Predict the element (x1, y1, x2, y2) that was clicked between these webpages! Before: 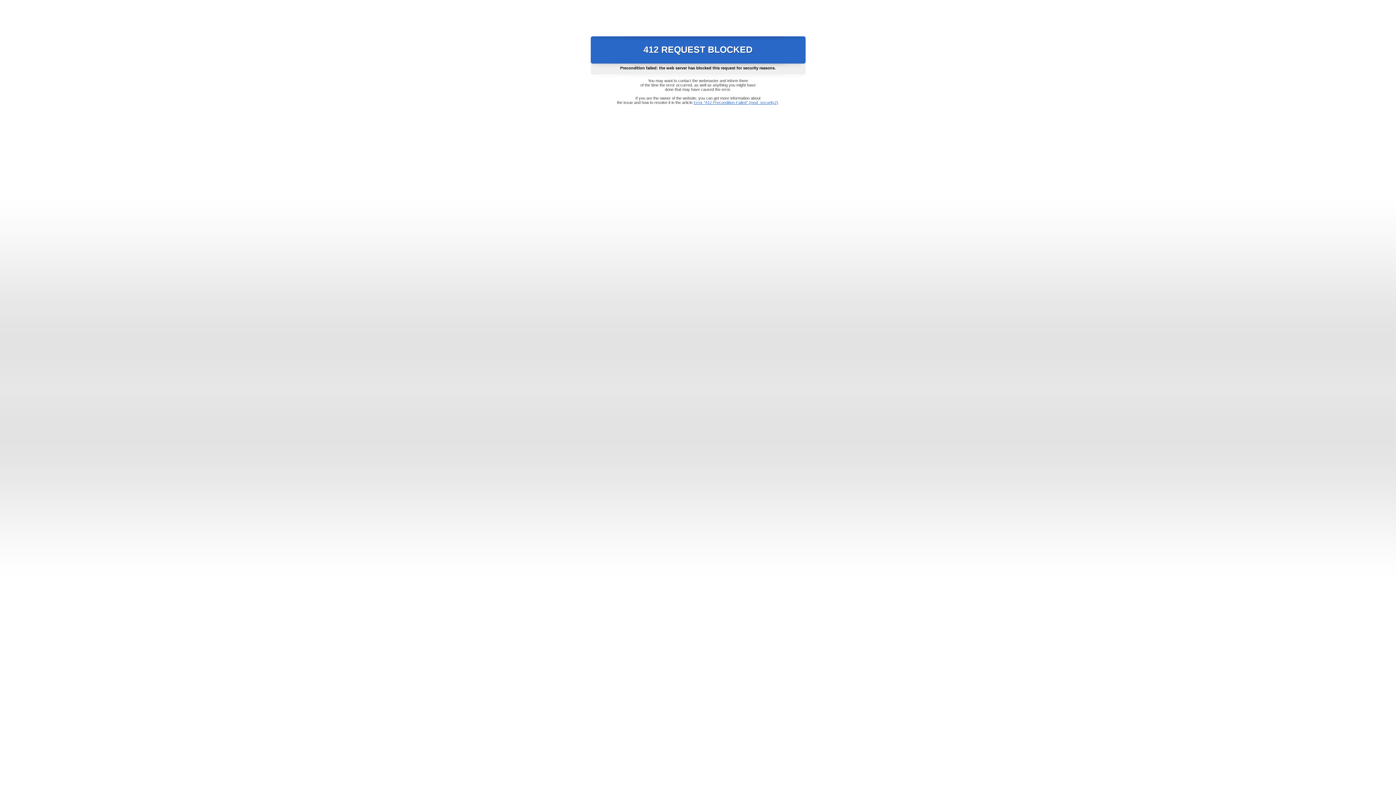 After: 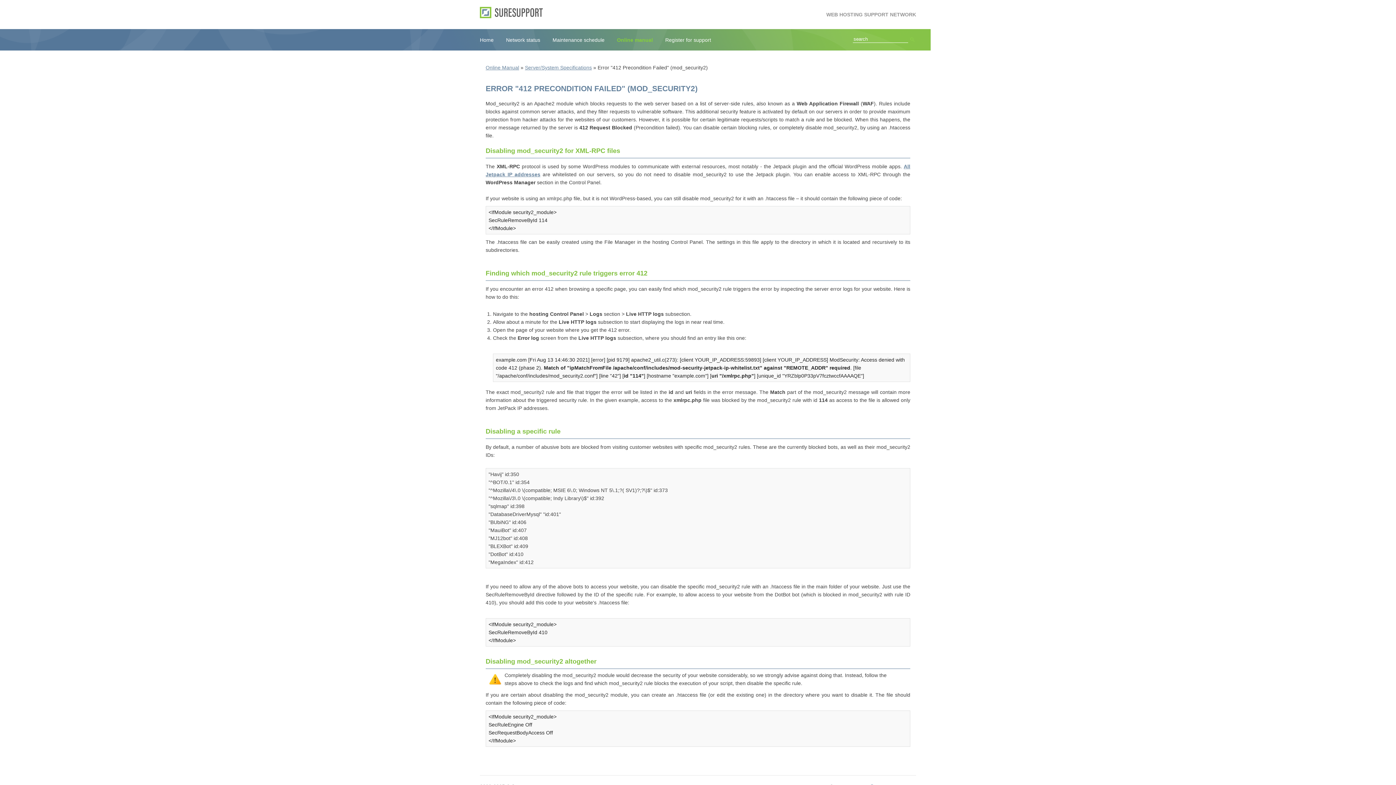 Action: bbox: (693, 100, 778, 104) label: Error "412 Precondition Failed" (mod_security2)